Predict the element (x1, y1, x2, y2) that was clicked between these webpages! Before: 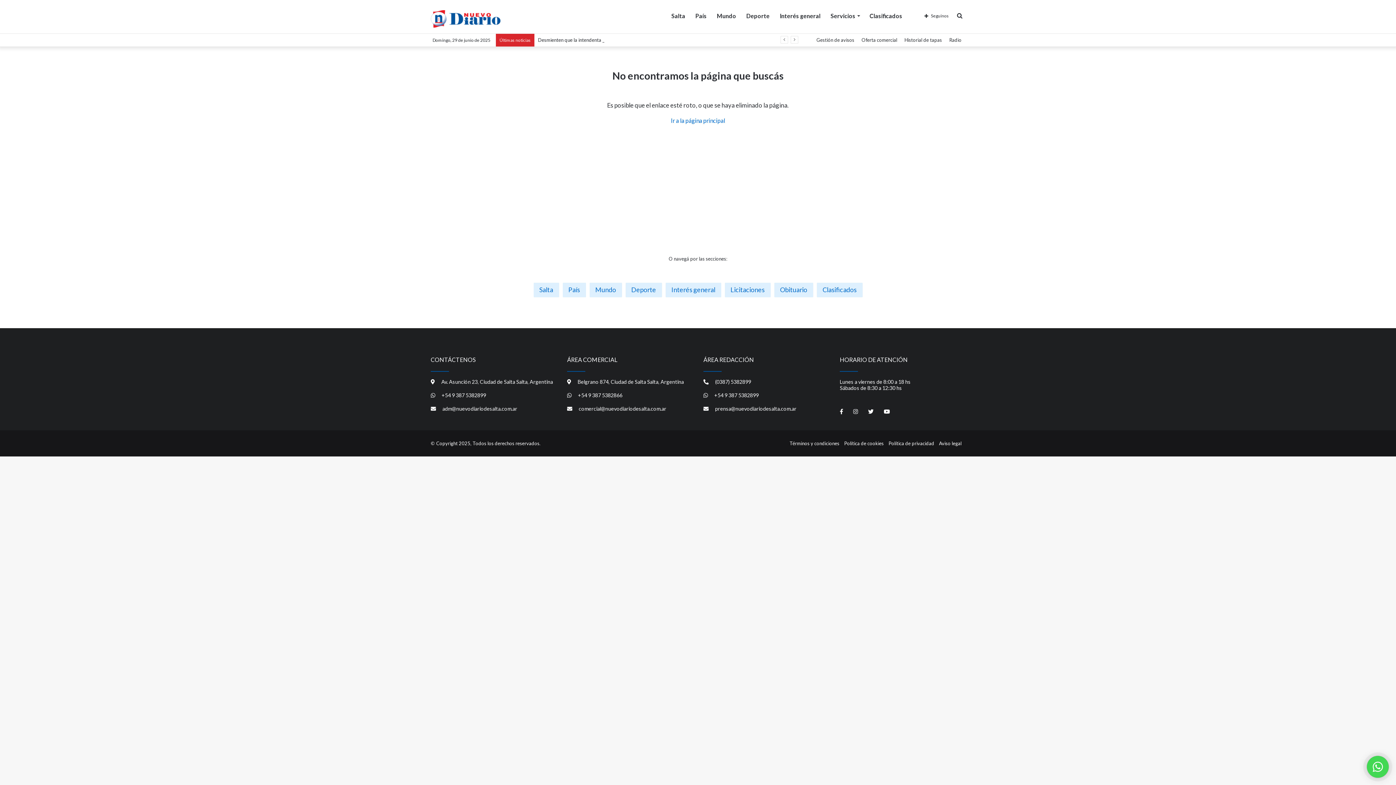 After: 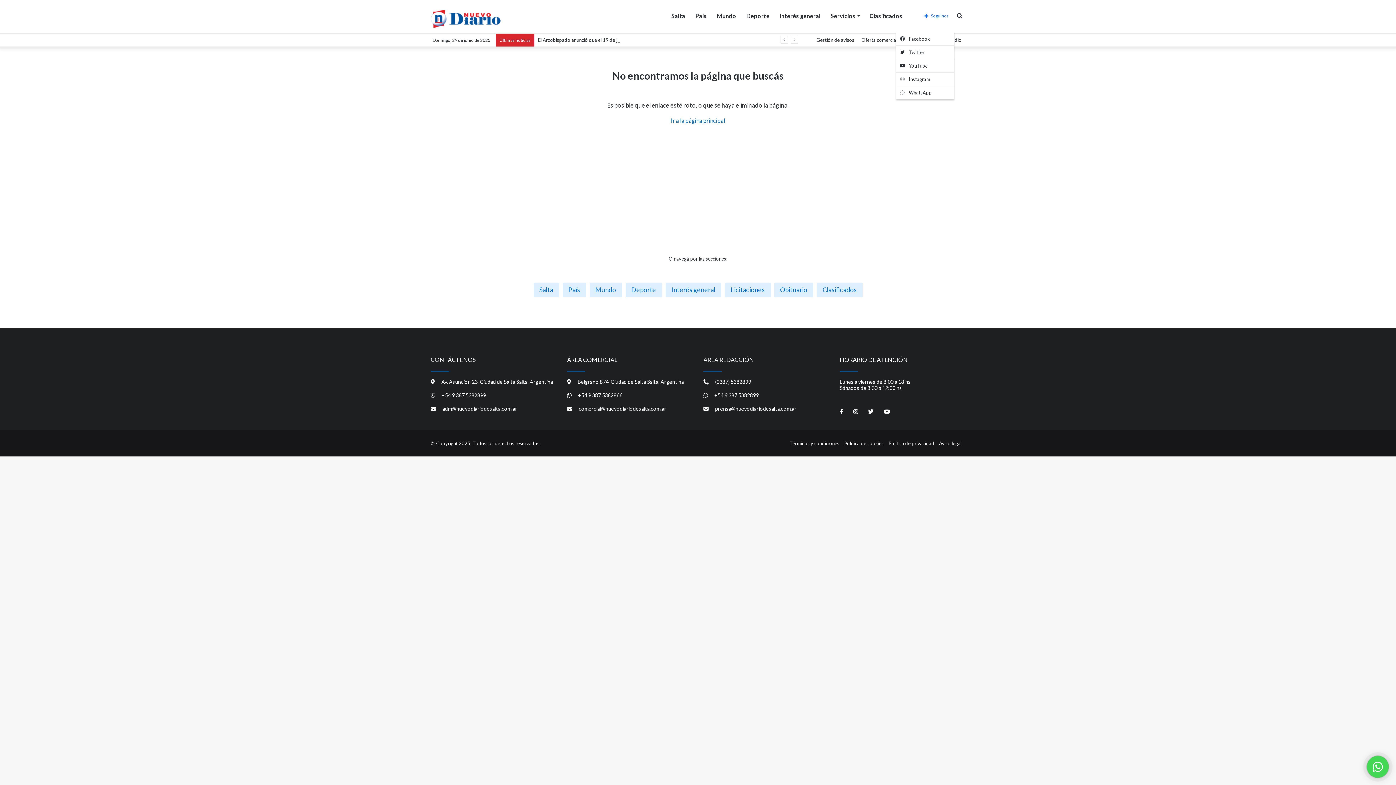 Action: bbox: (919, 0, 954, 32) label: Seguinos